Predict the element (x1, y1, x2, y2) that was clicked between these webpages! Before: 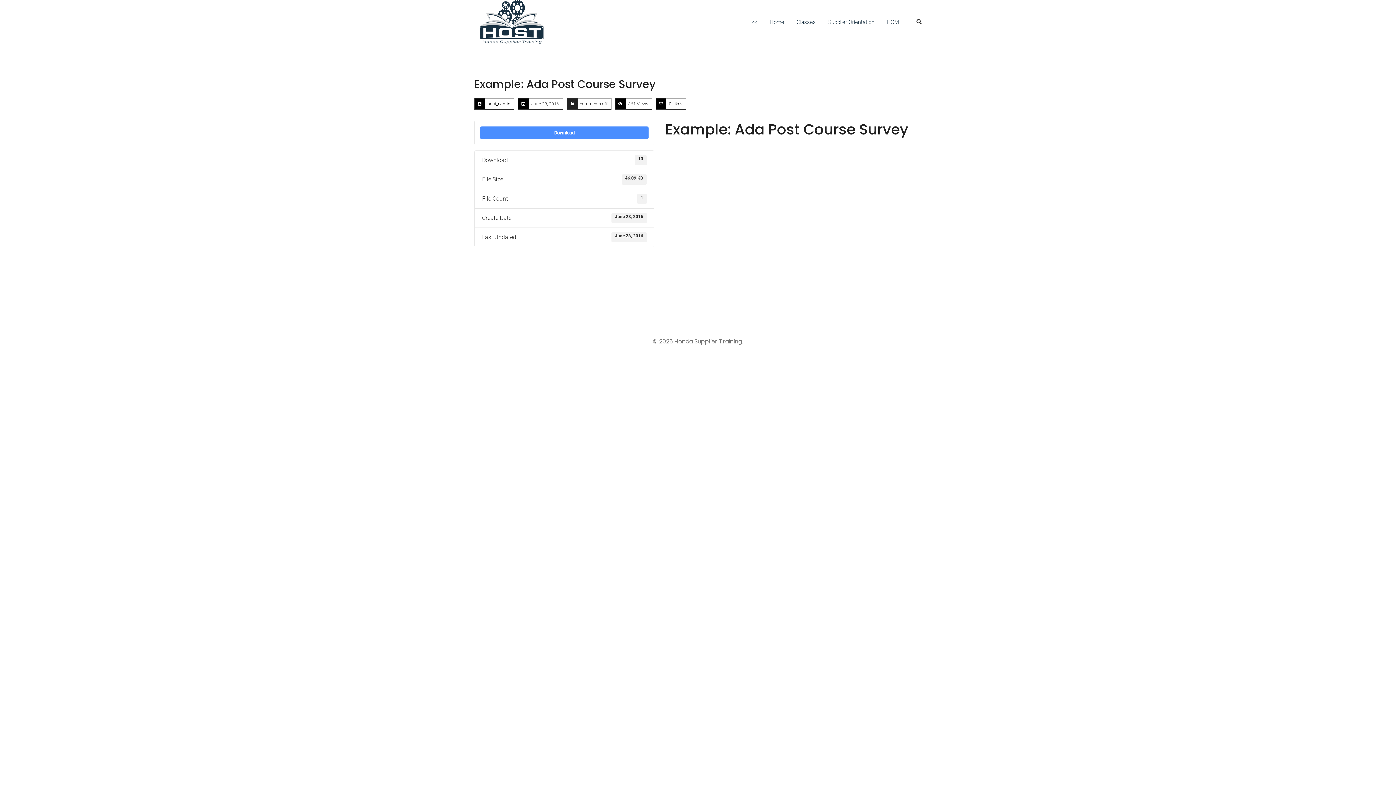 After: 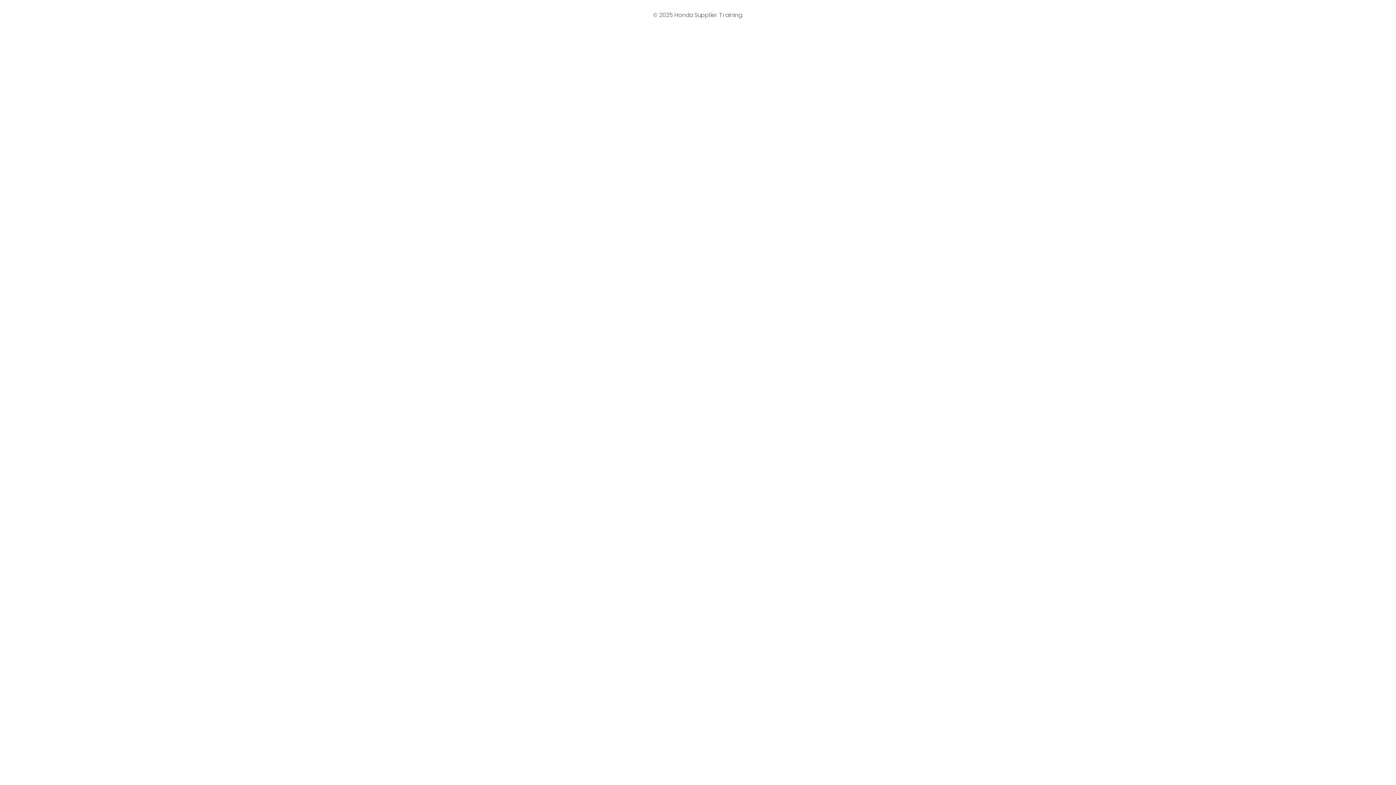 Action: bbox: (487, 101, 510, 106) label: host_admin